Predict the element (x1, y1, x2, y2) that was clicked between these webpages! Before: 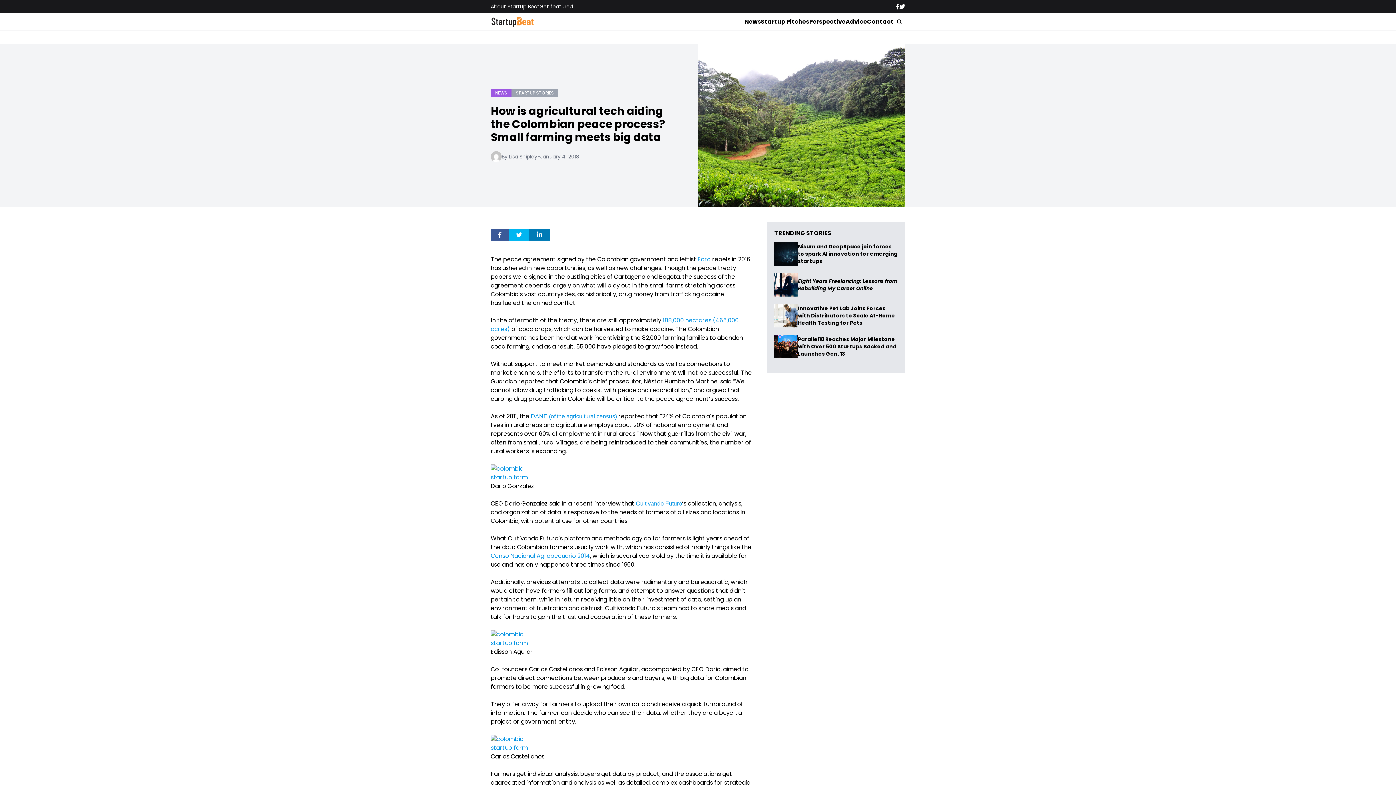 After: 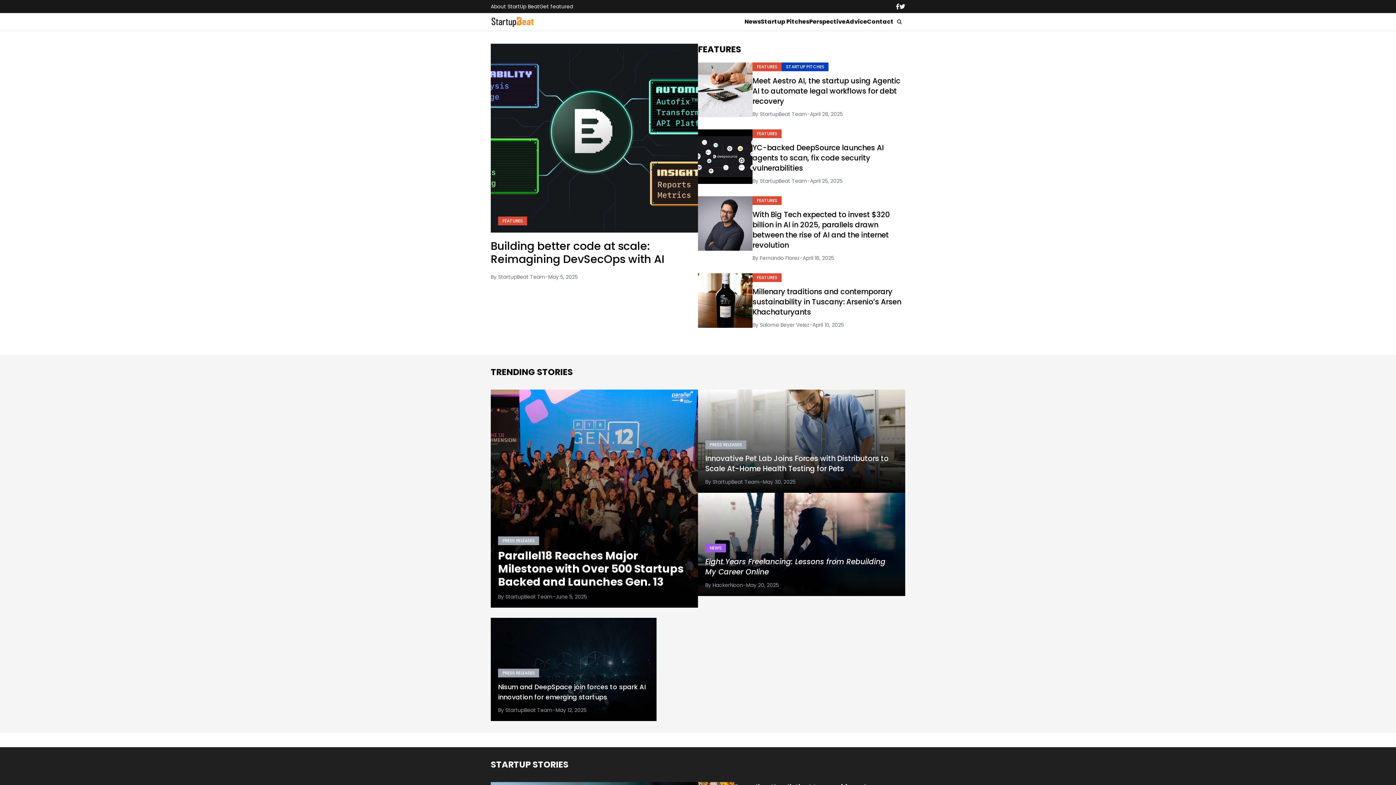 Action: bbox: (490, 16, 534, 27)